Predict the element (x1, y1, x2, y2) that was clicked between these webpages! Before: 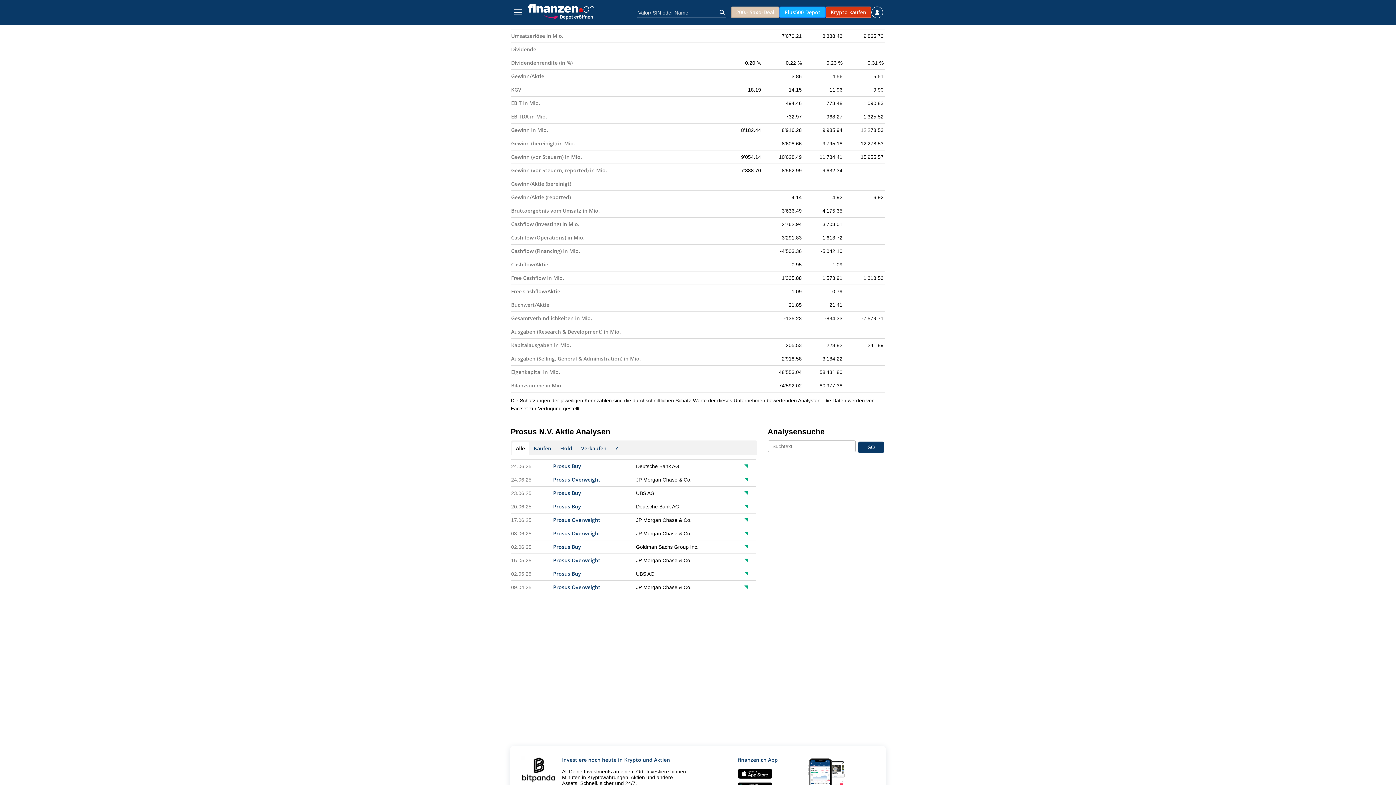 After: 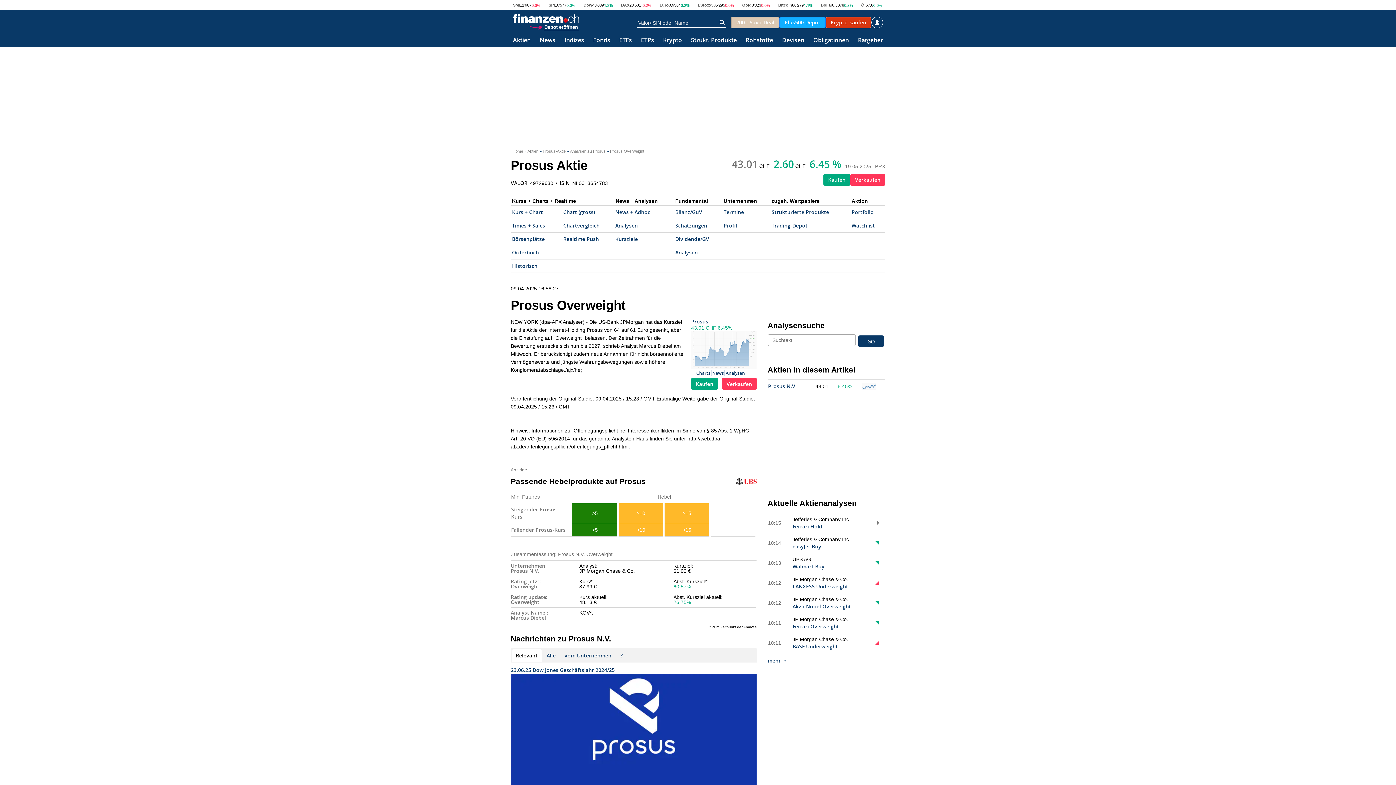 Action: bbox: (553, 583, 600, 590) label: Prosus Overweight